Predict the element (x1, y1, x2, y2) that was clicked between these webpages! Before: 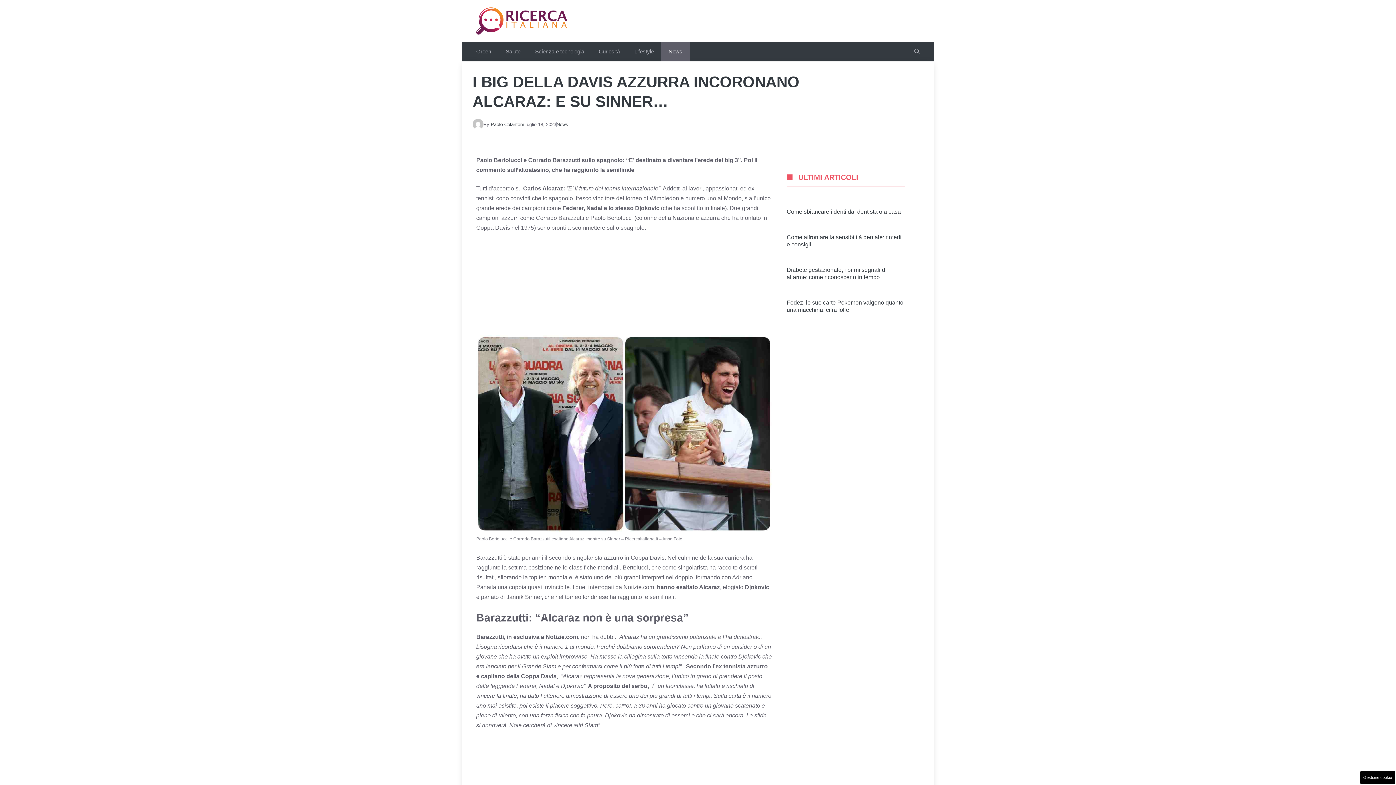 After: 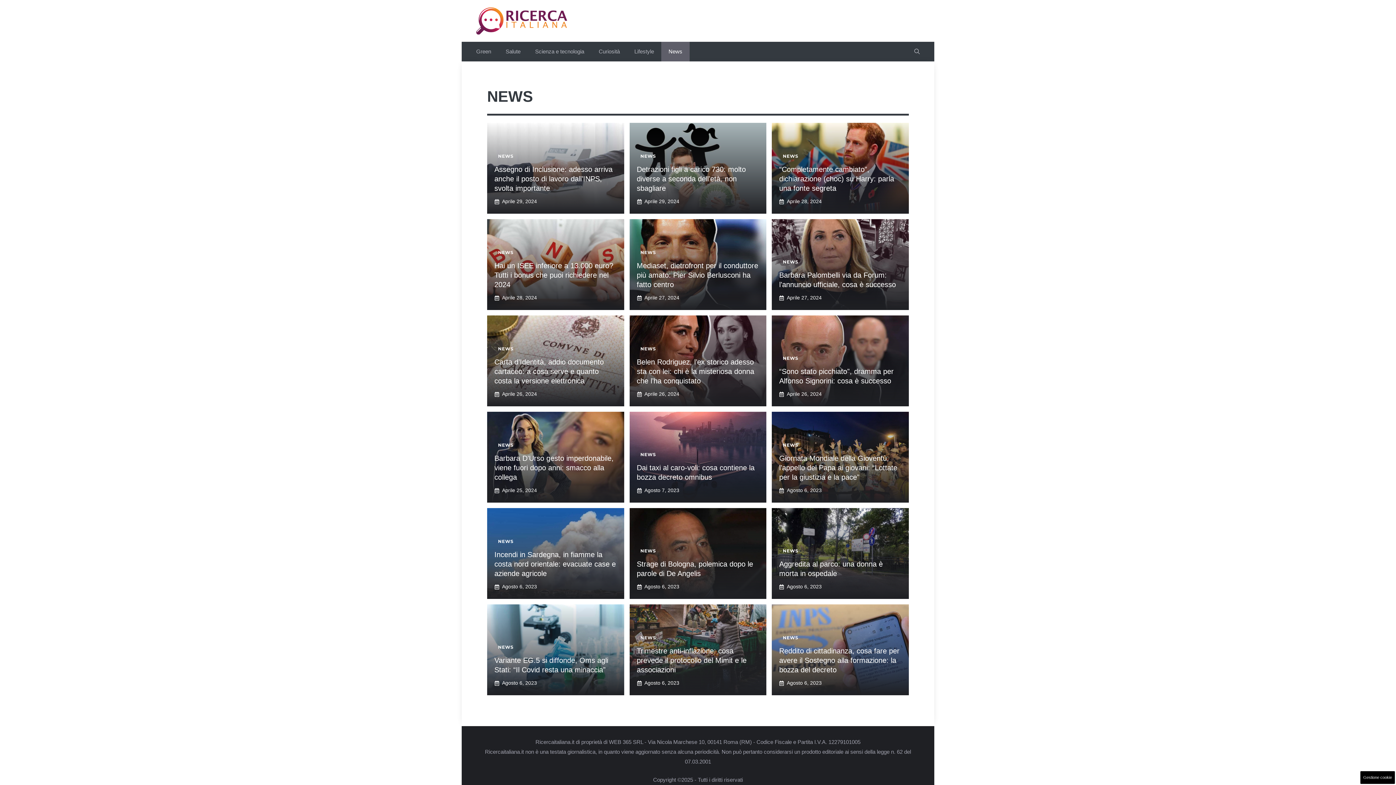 Action: label: News bbox: (661, 41, 689, 61)